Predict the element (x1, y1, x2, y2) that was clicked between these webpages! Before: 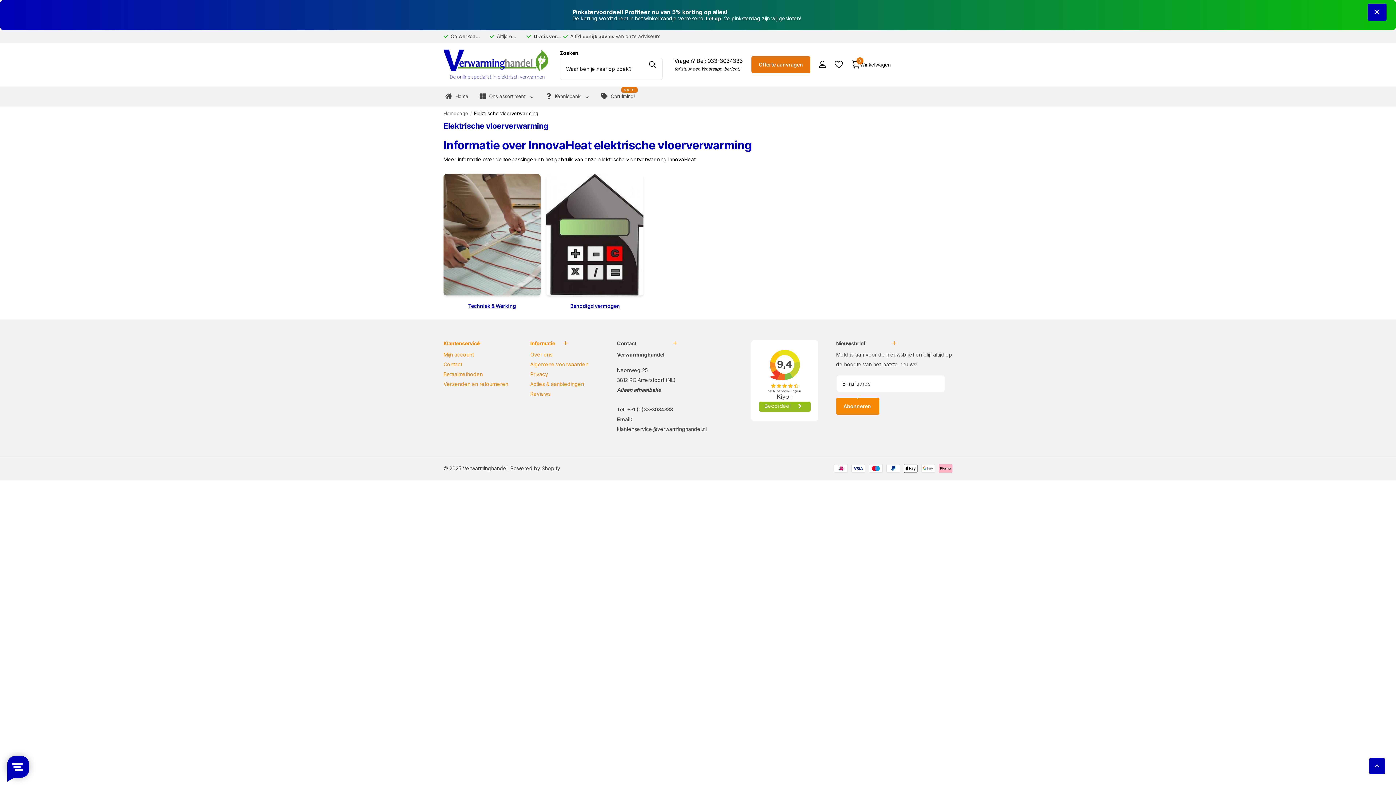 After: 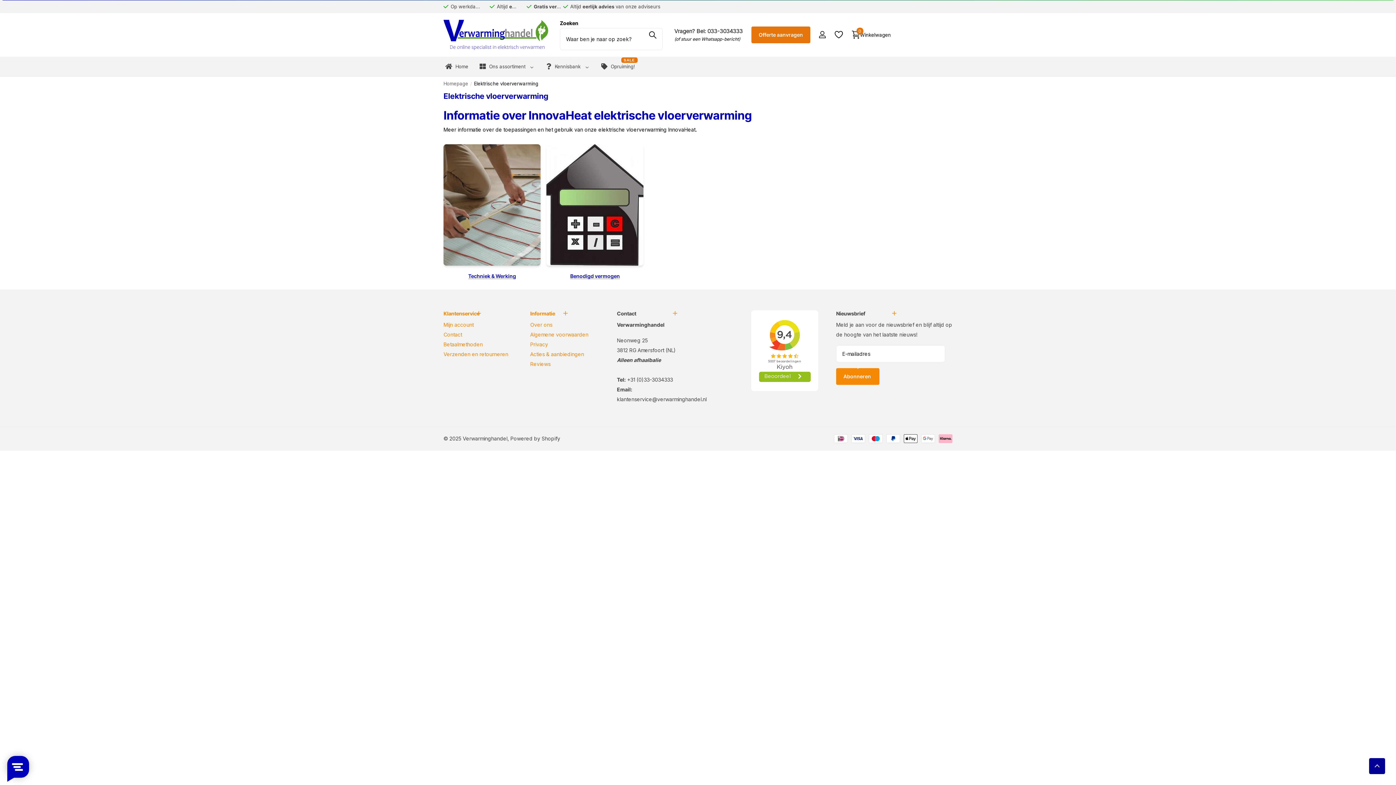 Action: label: Terug naar boven bbox: (1369, 758, 1385, 774)